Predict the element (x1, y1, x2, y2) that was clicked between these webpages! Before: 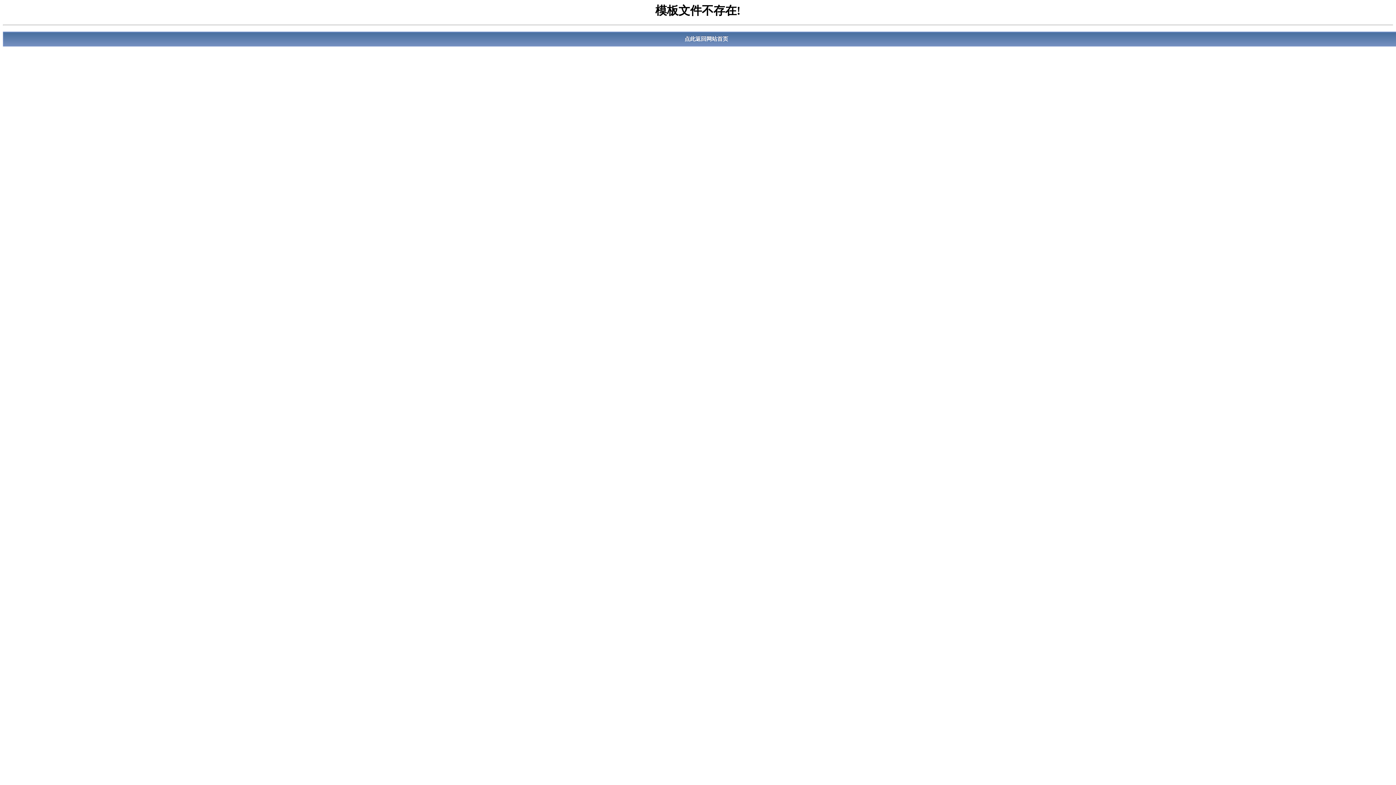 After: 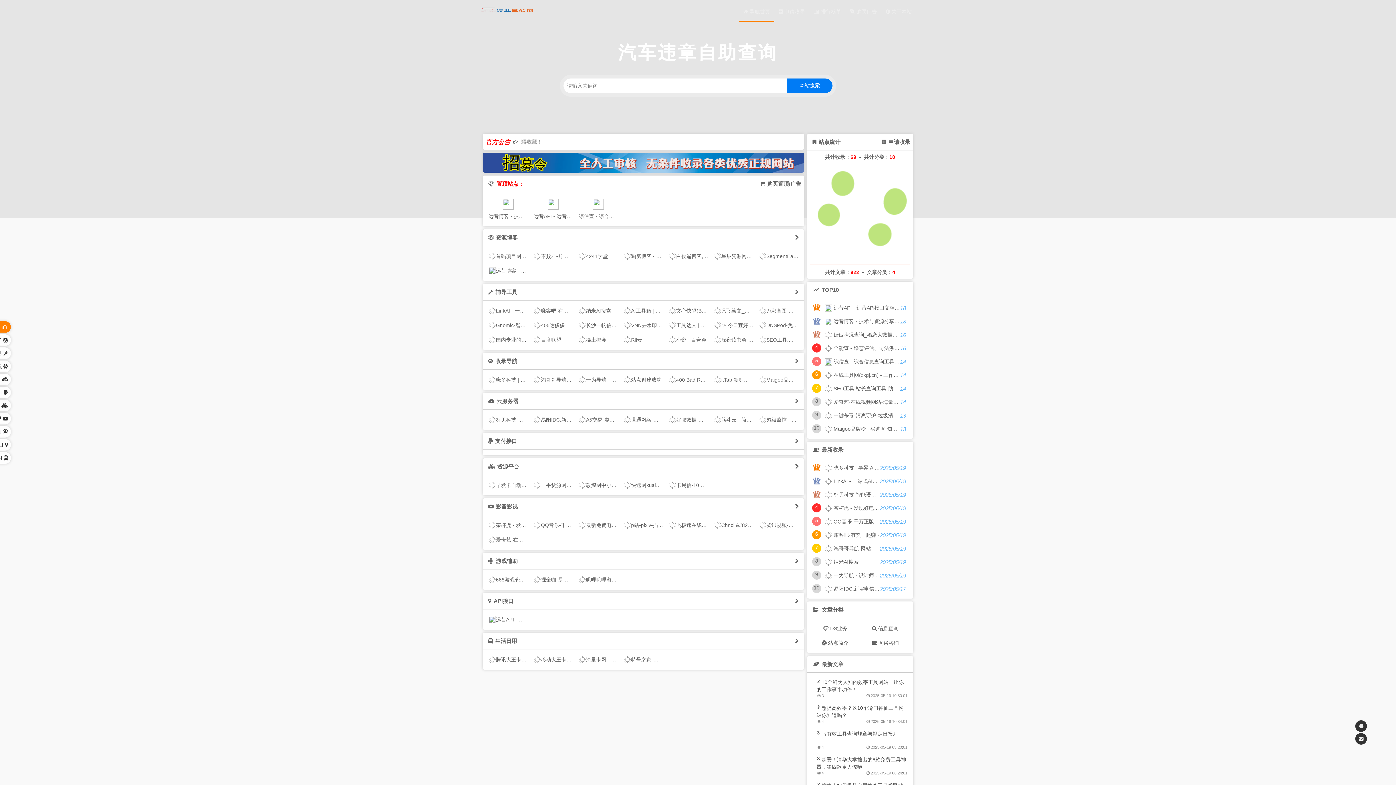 Action: label: 点此返回网站首页 bbox: (2, 31, 1410, 46)